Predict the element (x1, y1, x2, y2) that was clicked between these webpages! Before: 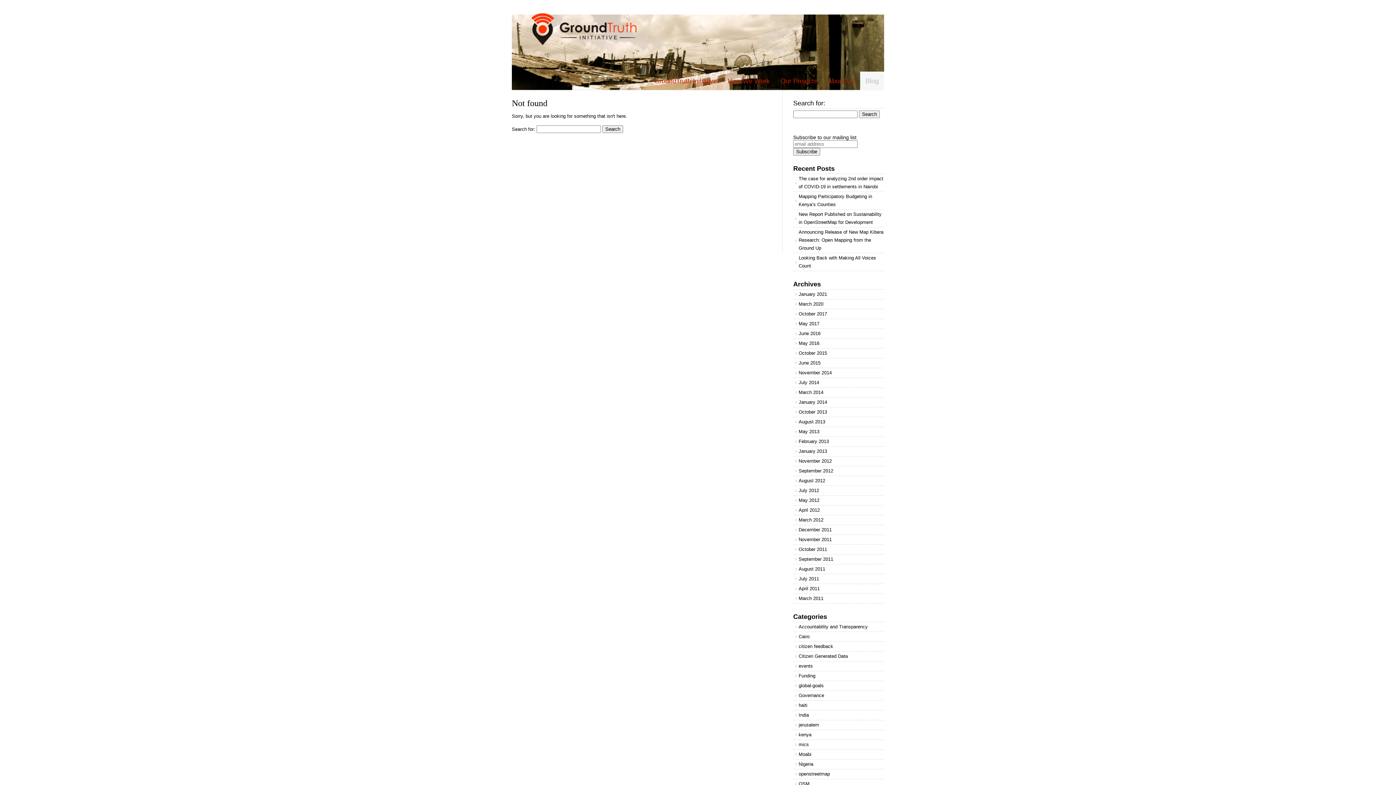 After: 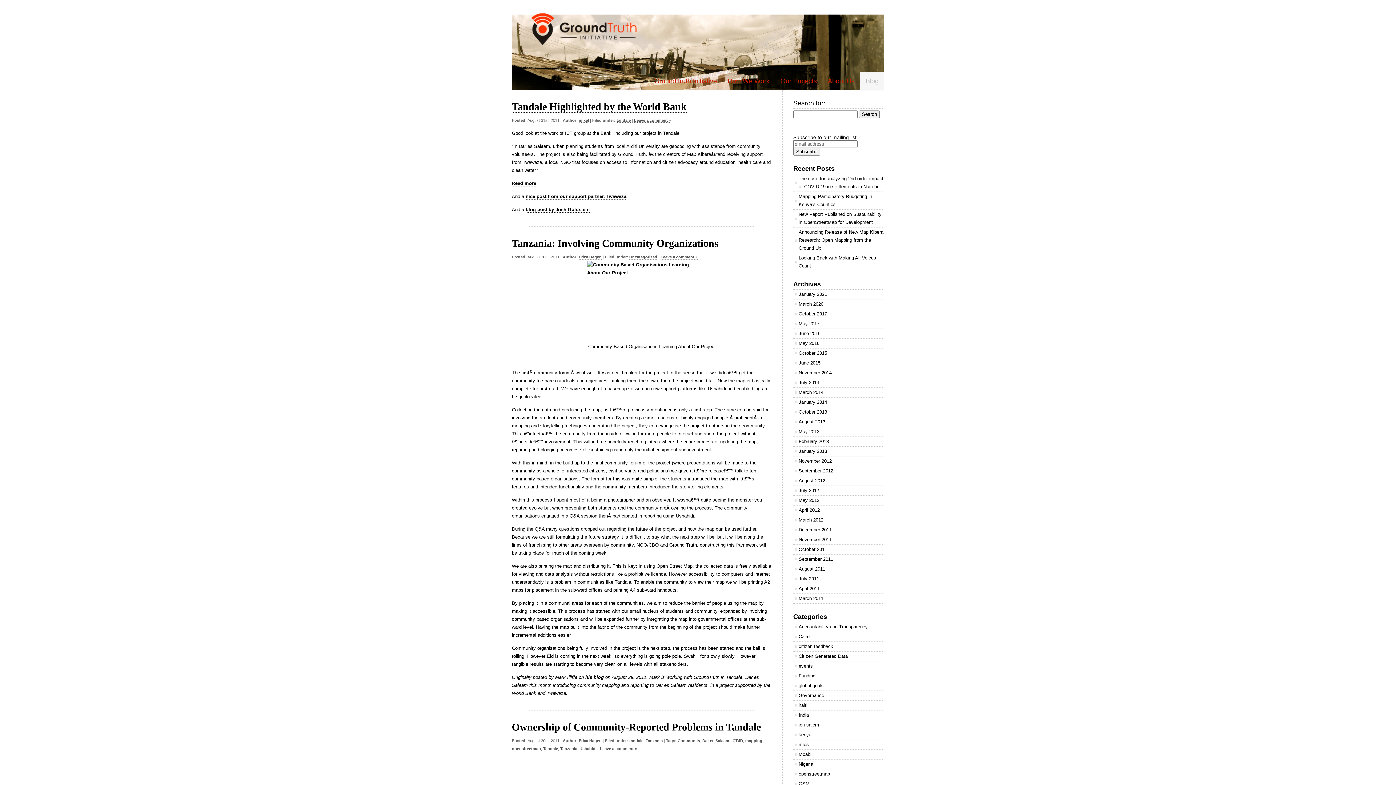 Action: bbox: (793, 564, 884, 574) label: August 2011